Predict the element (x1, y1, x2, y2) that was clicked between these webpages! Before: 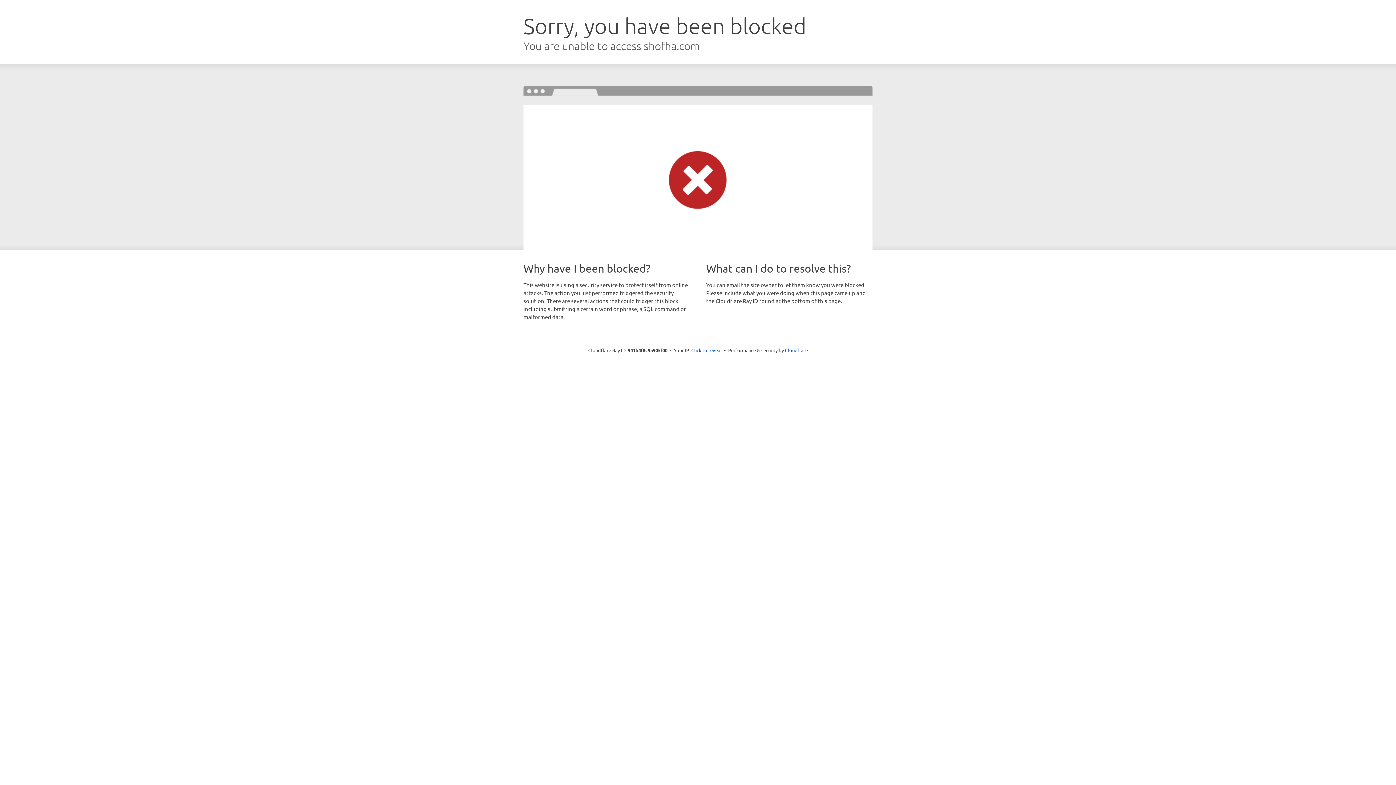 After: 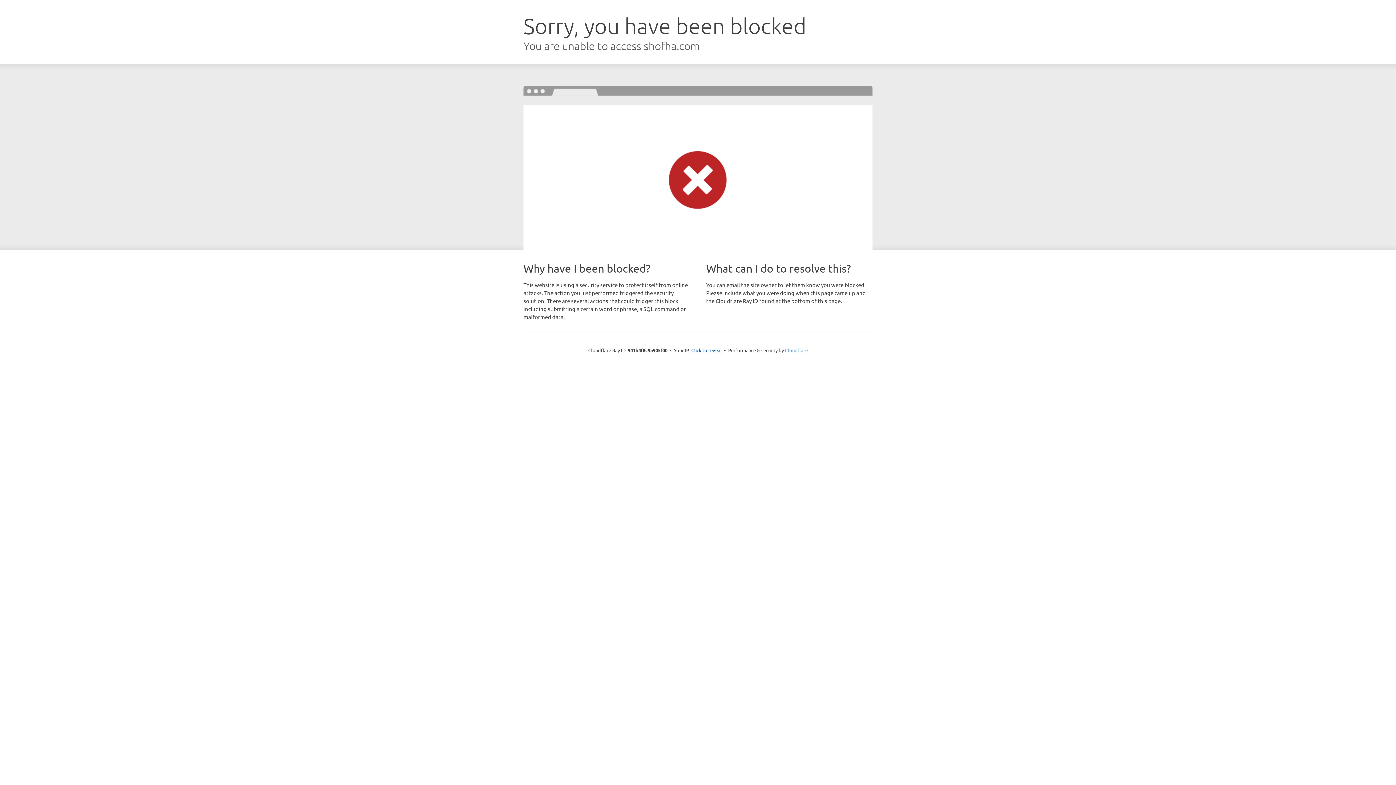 Action: label: Cloudflare bbox: (785, 347, 808, 353)